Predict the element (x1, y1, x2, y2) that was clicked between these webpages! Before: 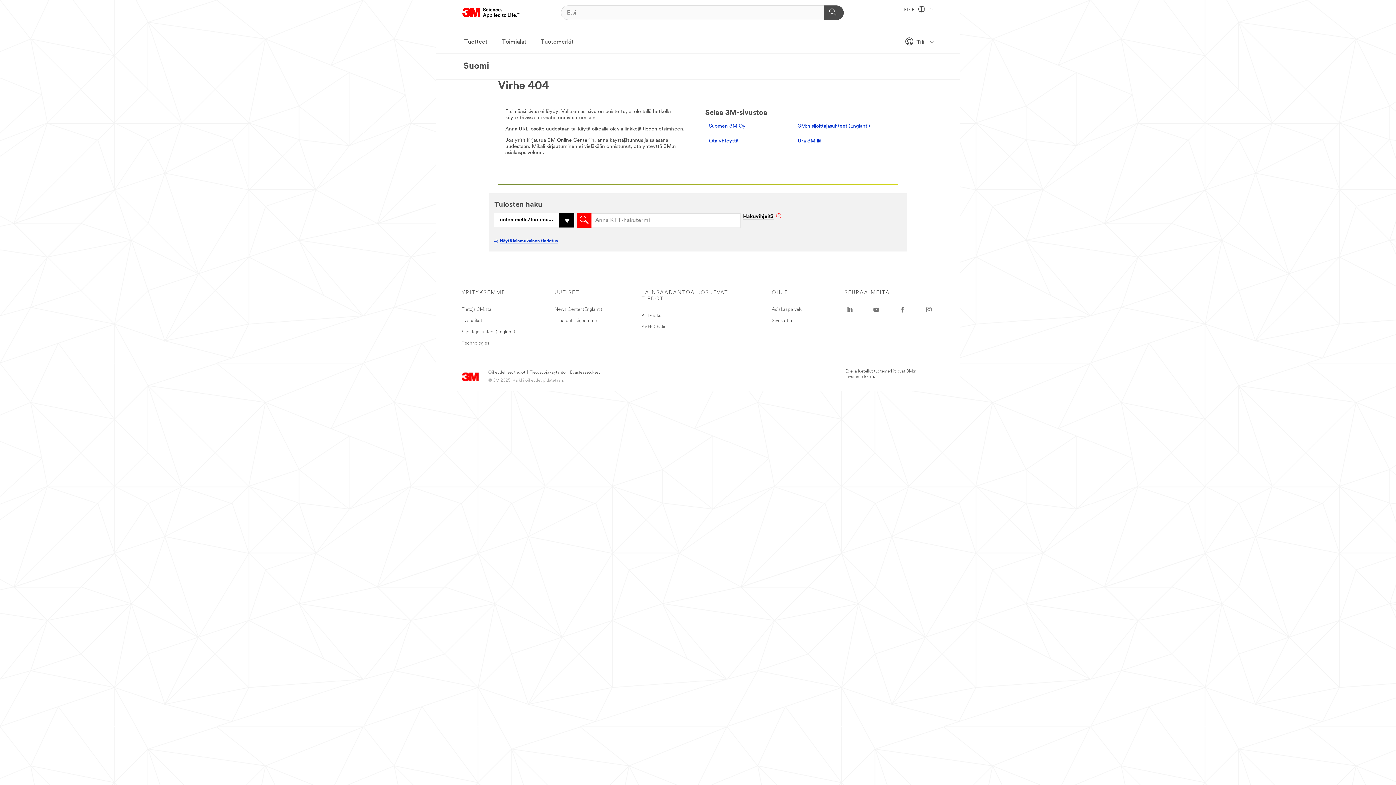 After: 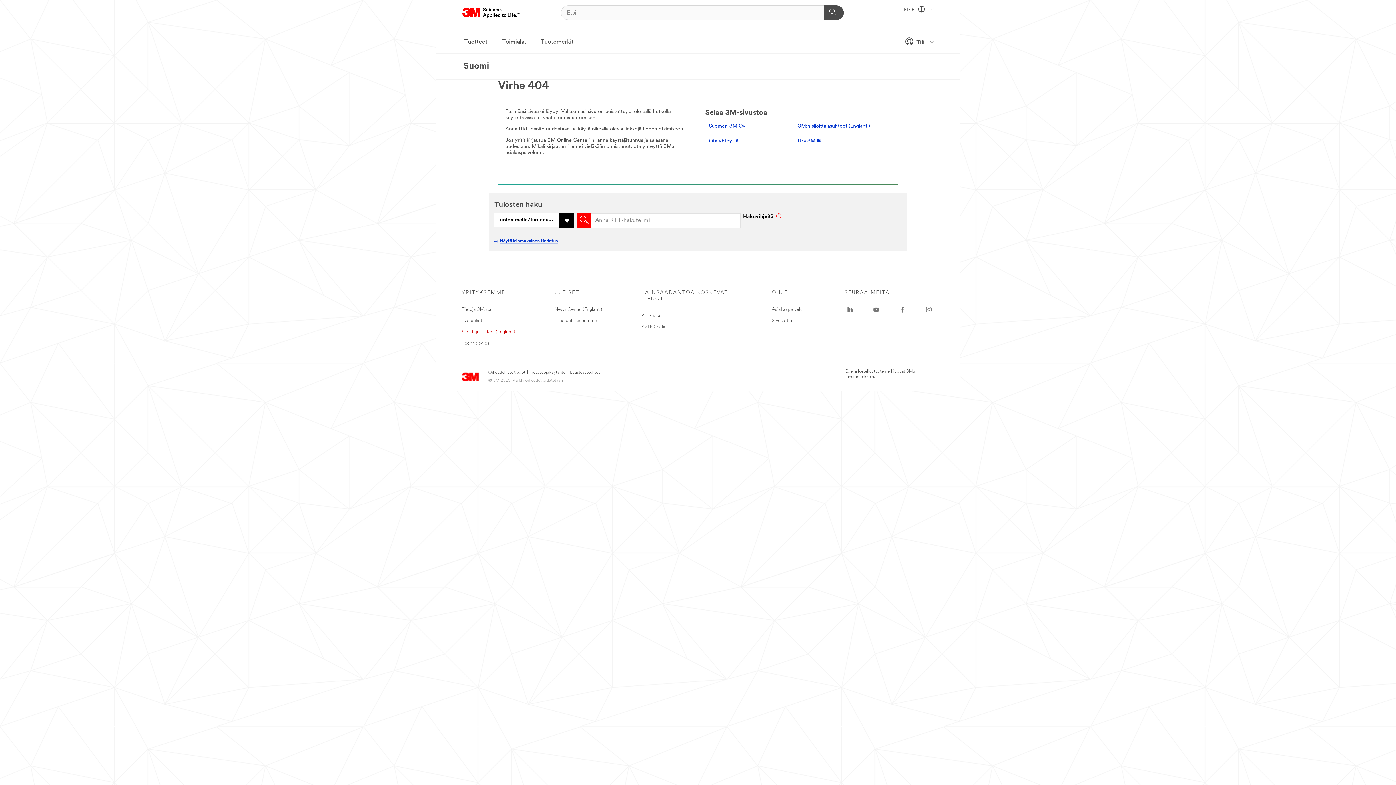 Action: label: Sijoittajasuhteet (Englanti) bbox: (461, 329, 515, 334)